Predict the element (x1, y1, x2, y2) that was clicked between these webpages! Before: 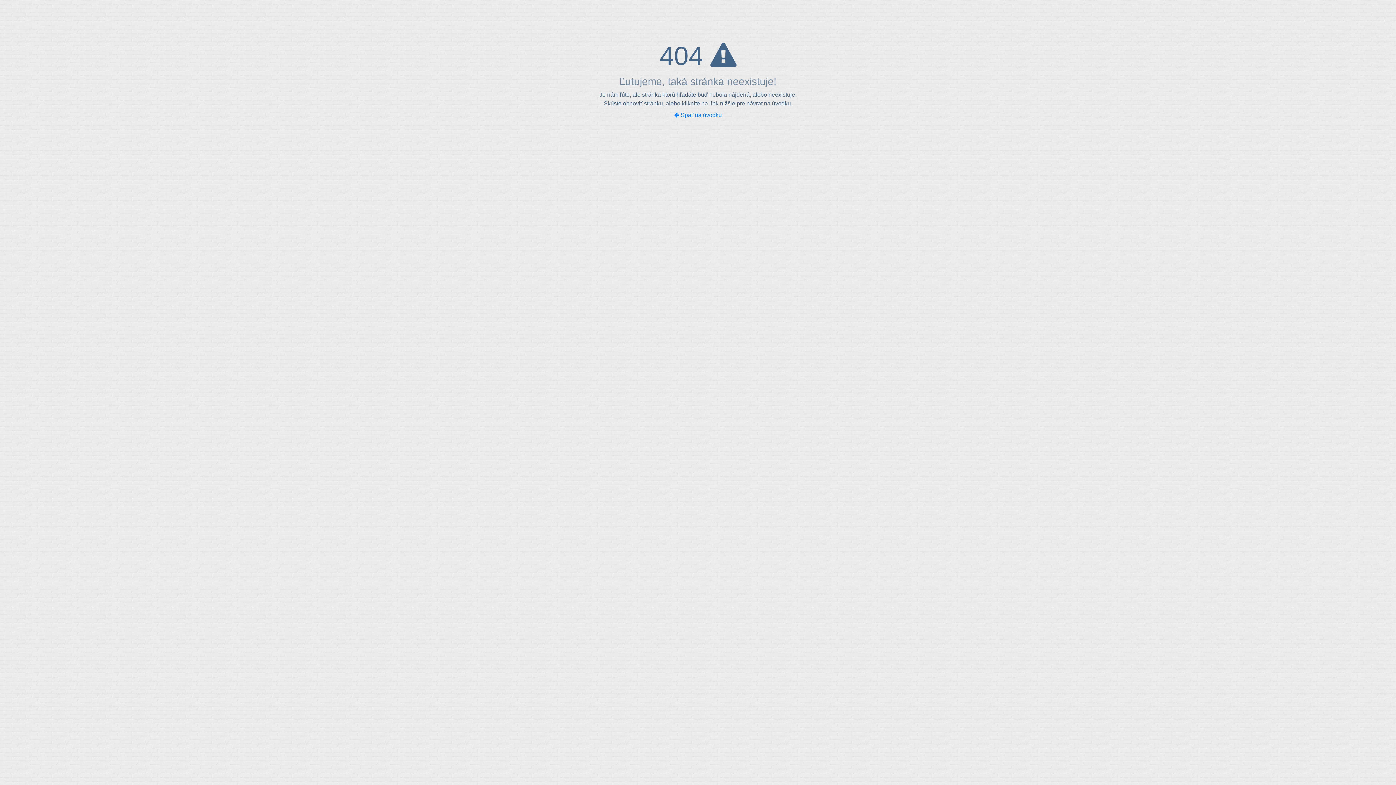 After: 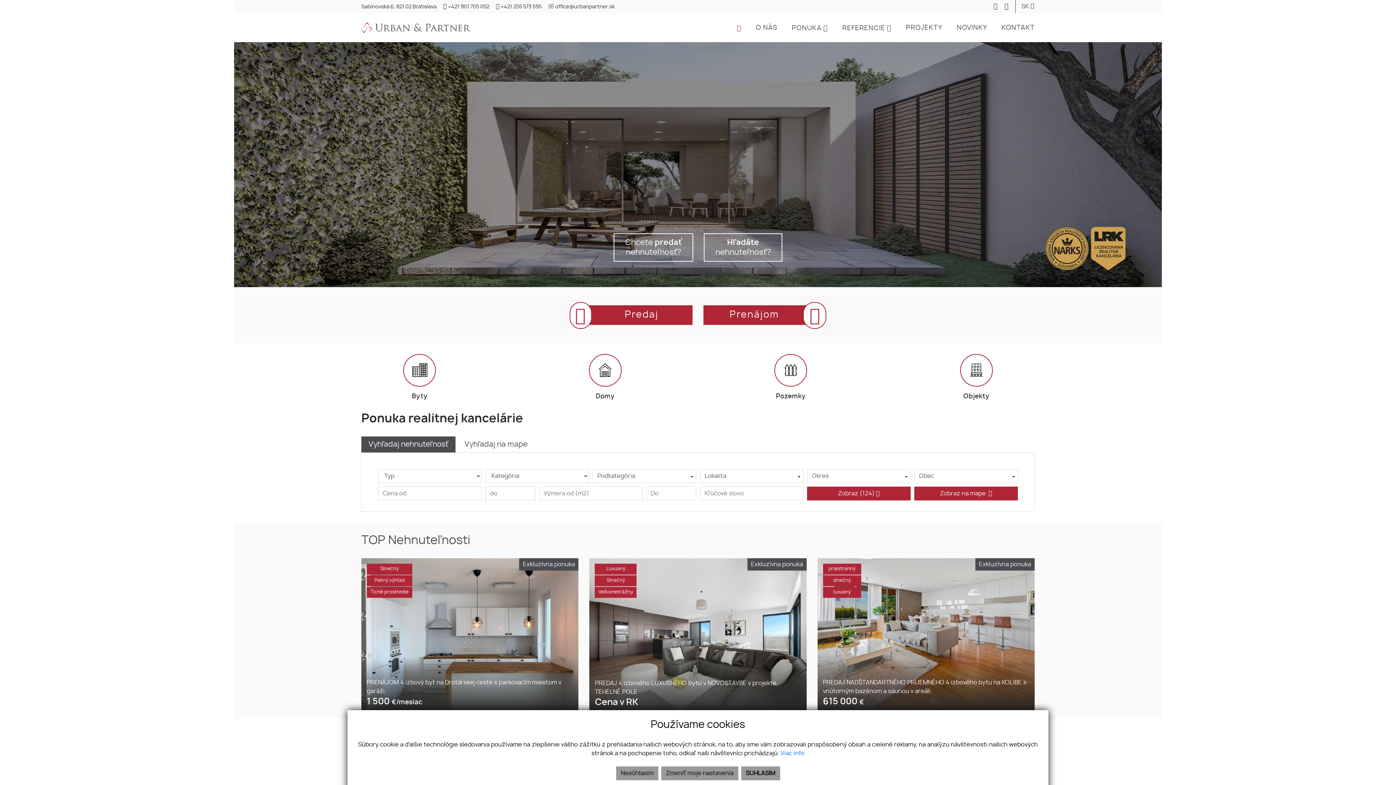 Action: bbox: (674, 112, 722, 118) label:  Späť na úvodku